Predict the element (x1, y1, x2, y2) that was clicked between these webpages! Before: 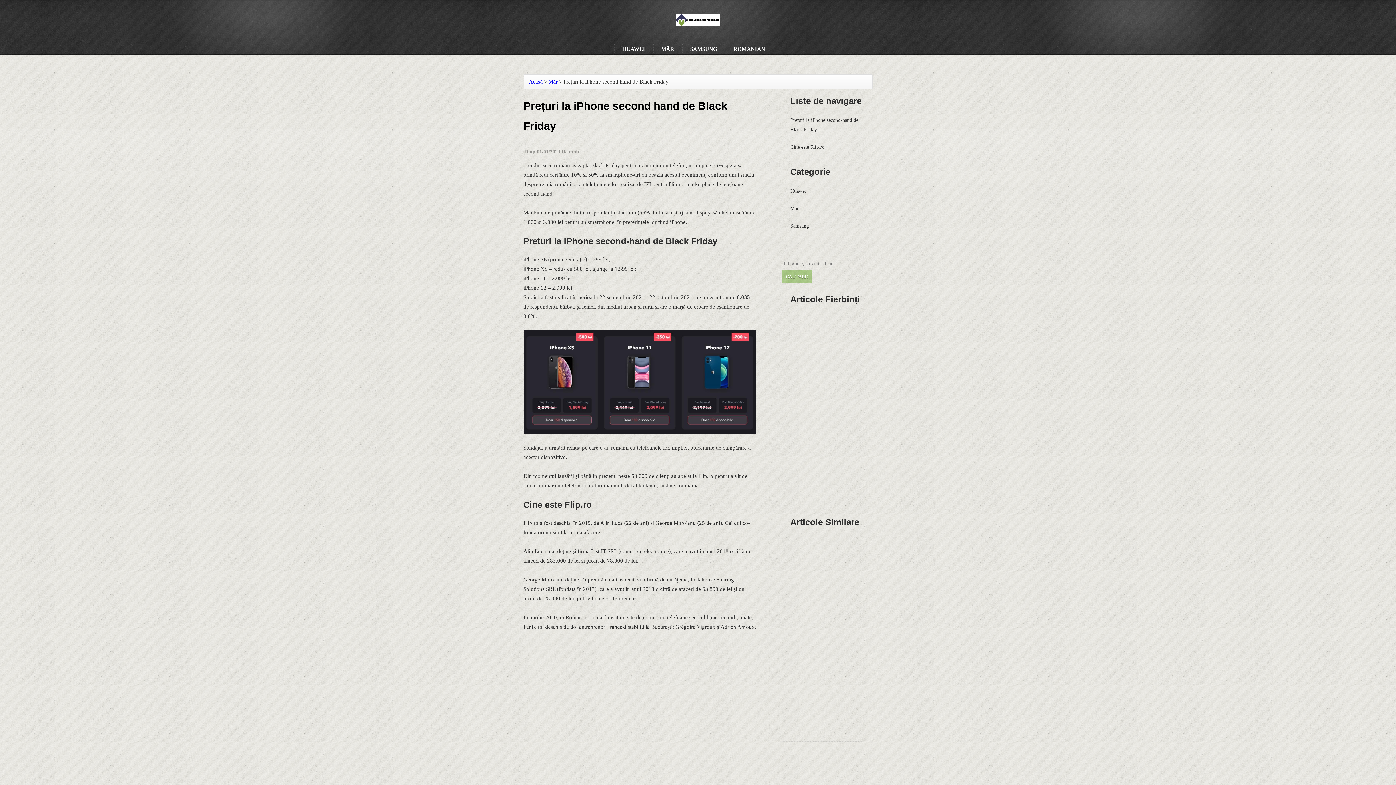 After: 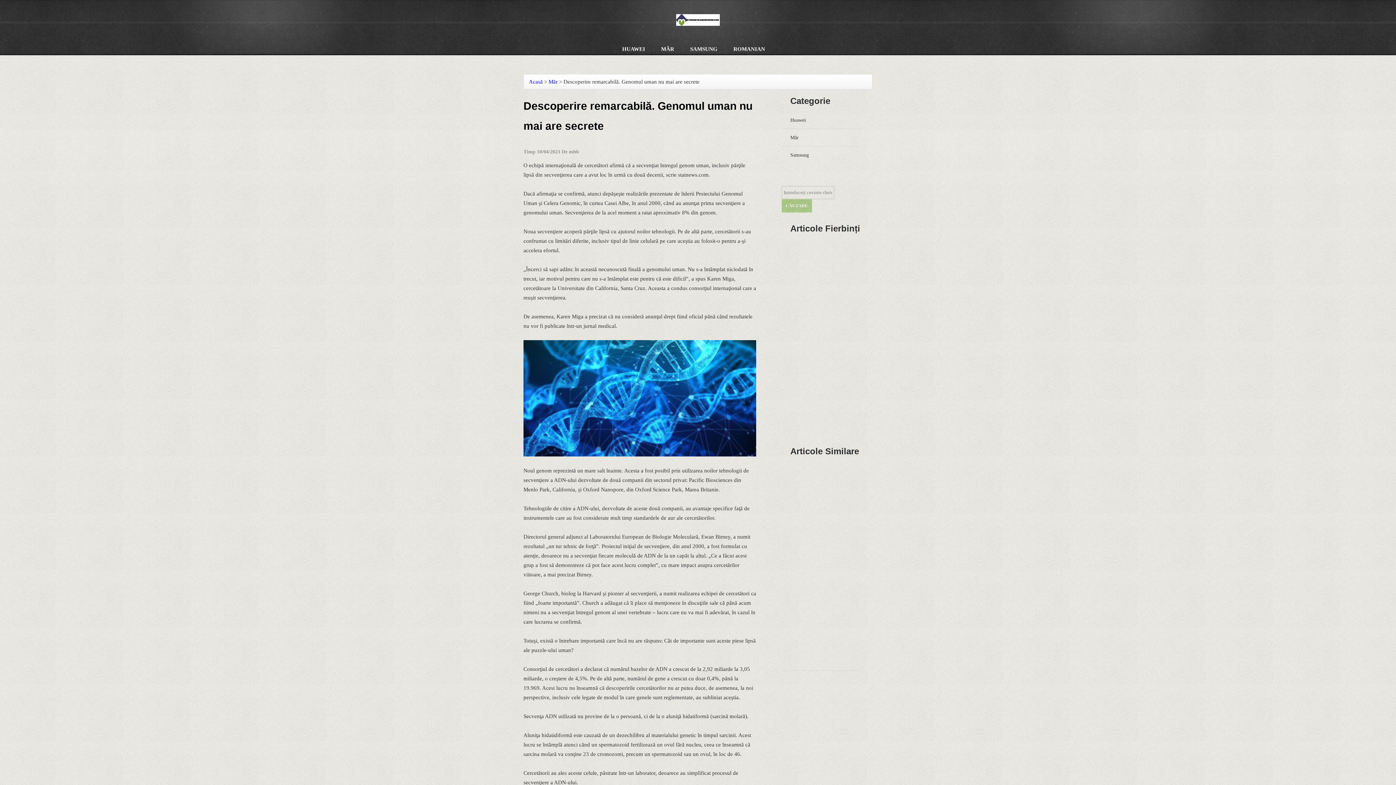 Action: bbox: (781, 534, 874, 570) label: Descoperire remarcabilă. Genomul uman nu mai are secrete